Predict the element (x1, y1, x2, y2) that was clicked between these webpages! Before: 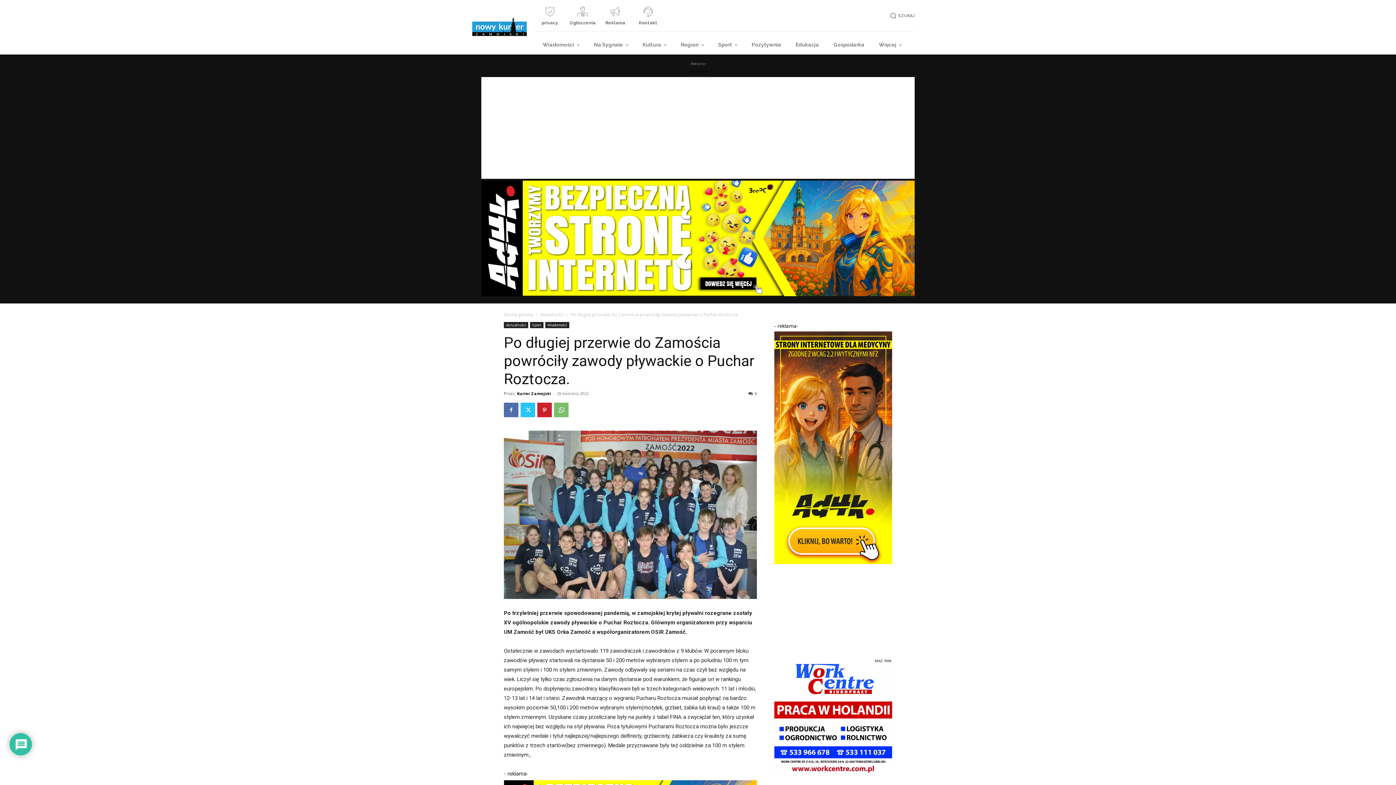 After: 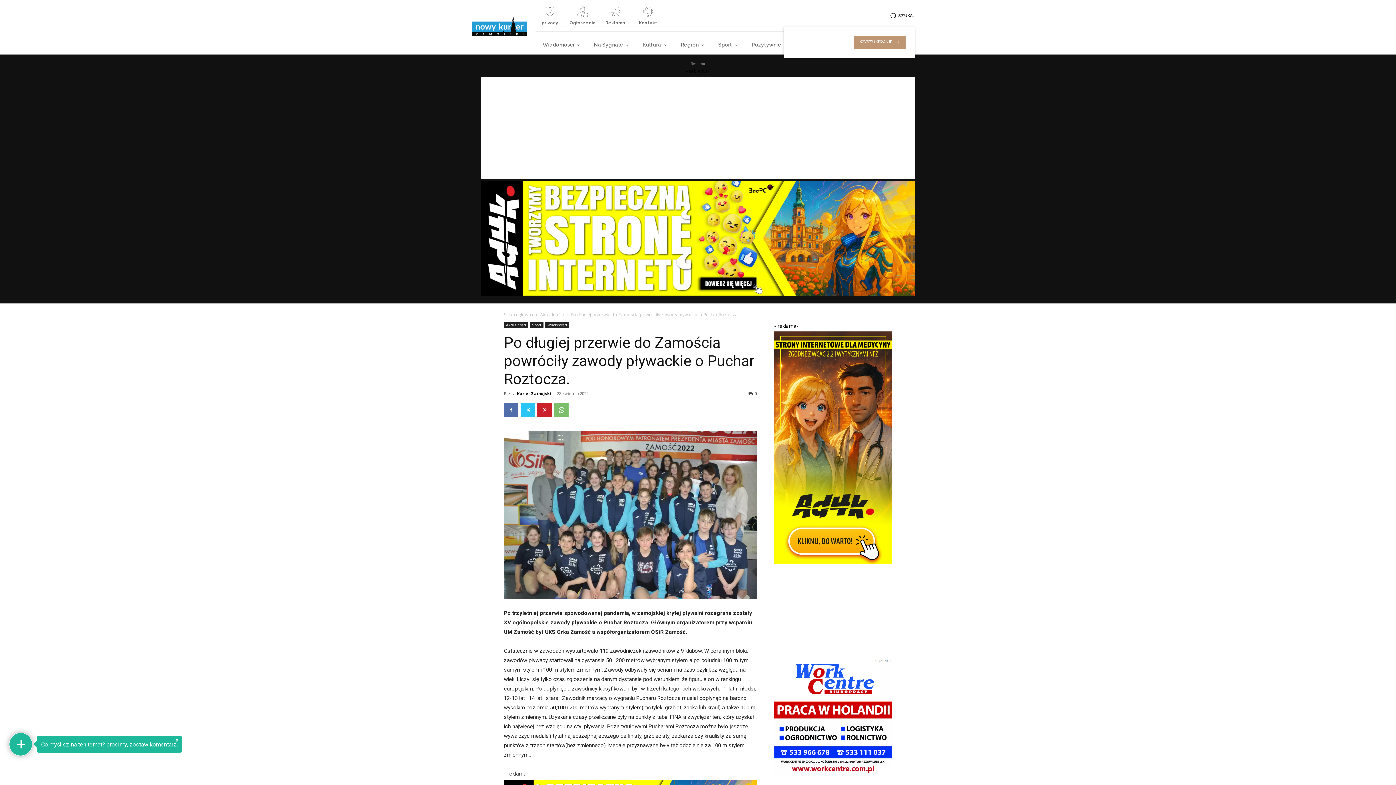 Action: label: Search bbox: (888, 10, 914, 21)